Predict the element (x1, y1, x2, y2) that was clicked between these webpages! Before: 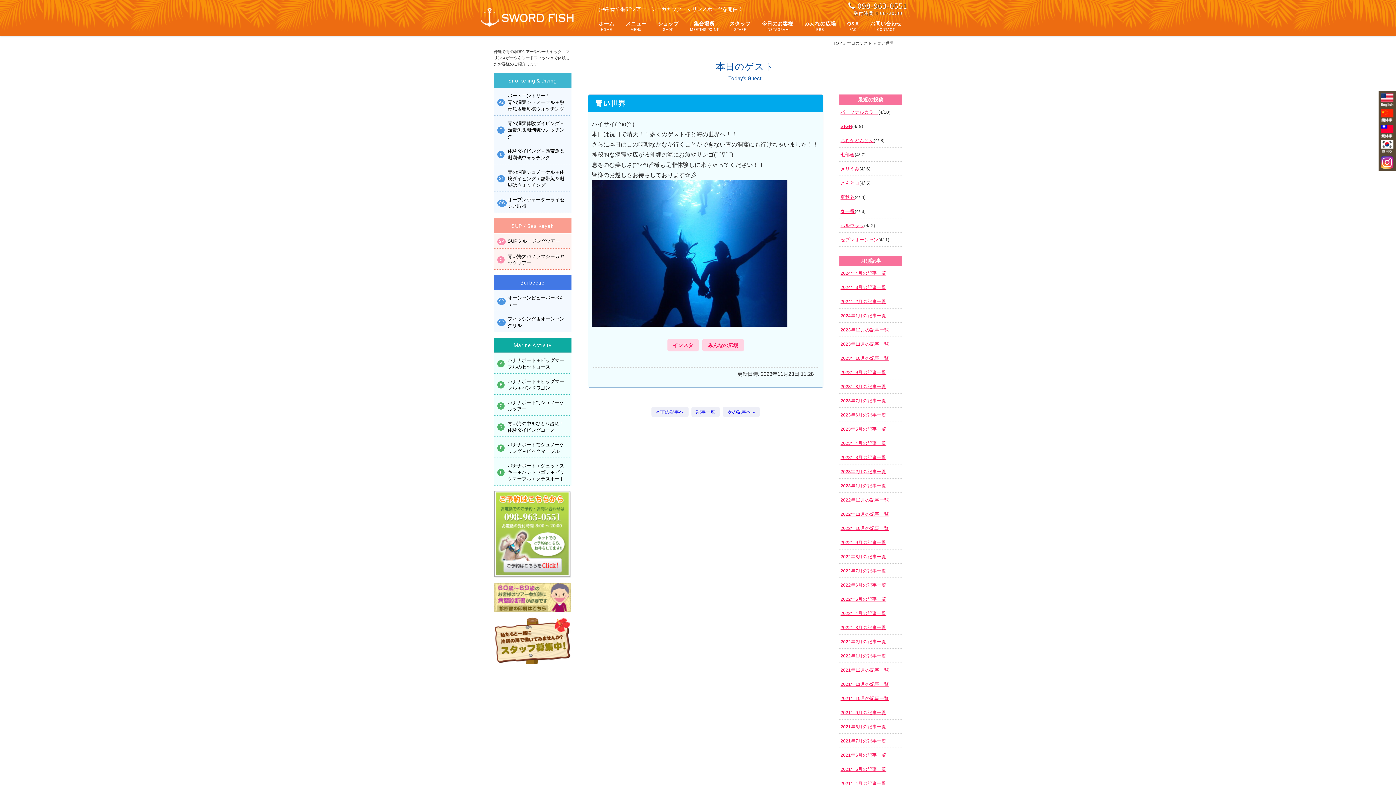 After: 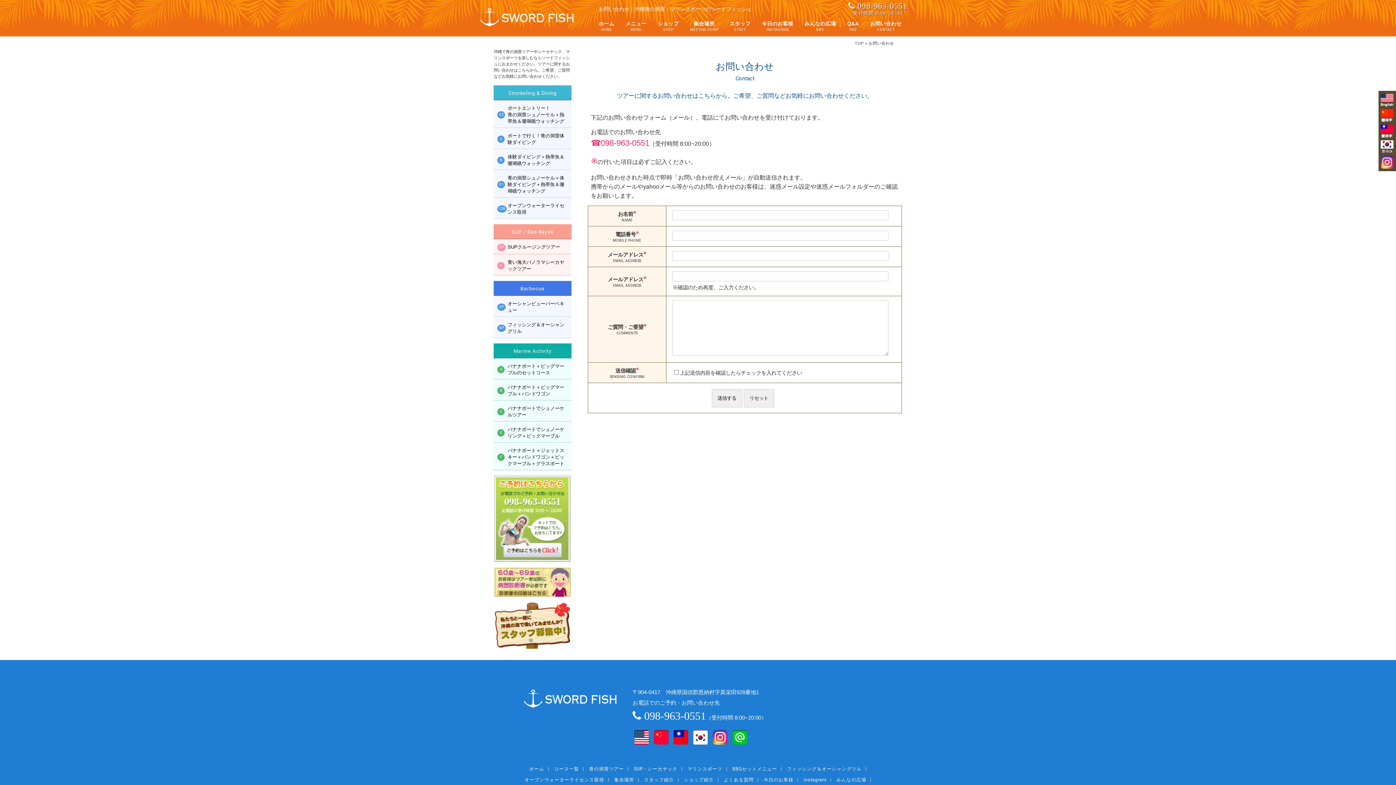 Action: label: お問い合わせ
CONTACT bbox: (870, 20, 901, 31)